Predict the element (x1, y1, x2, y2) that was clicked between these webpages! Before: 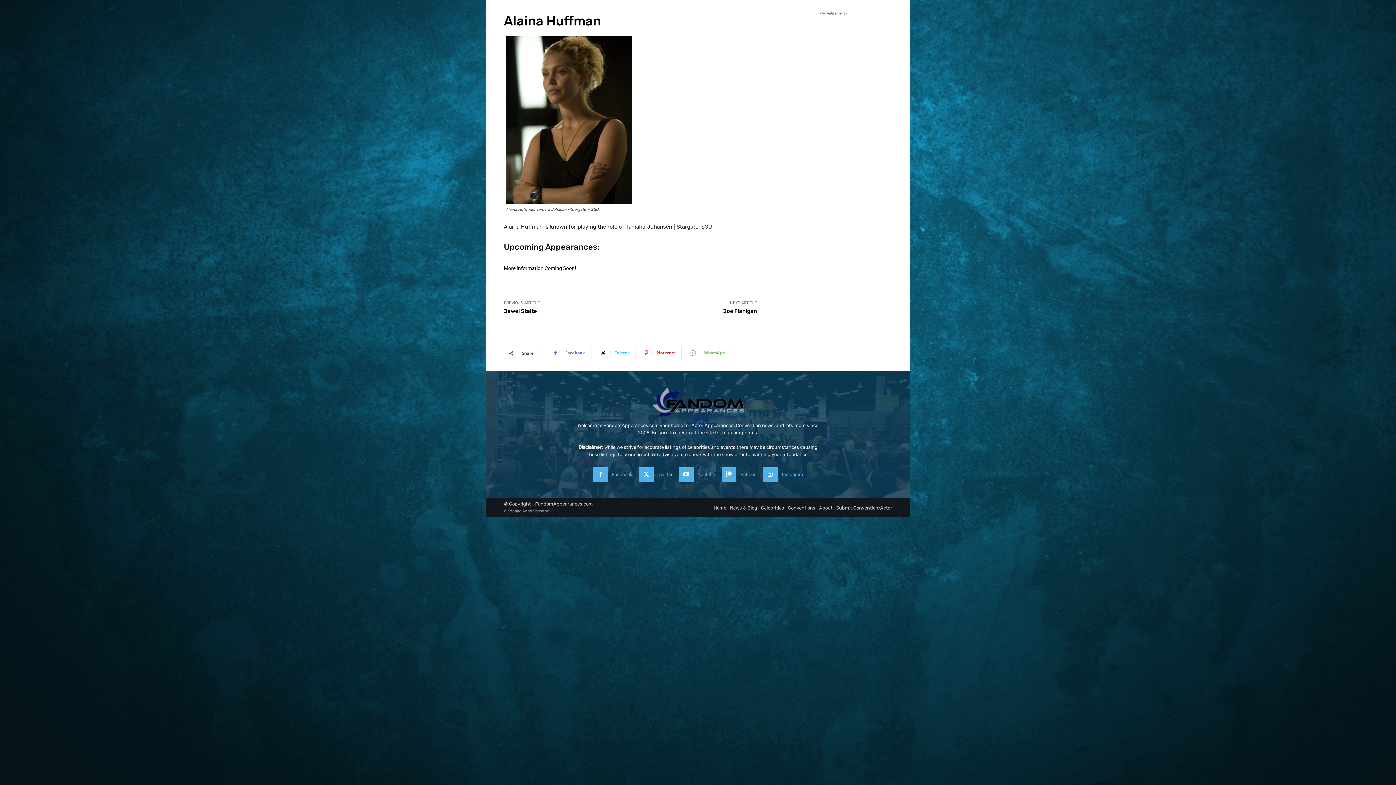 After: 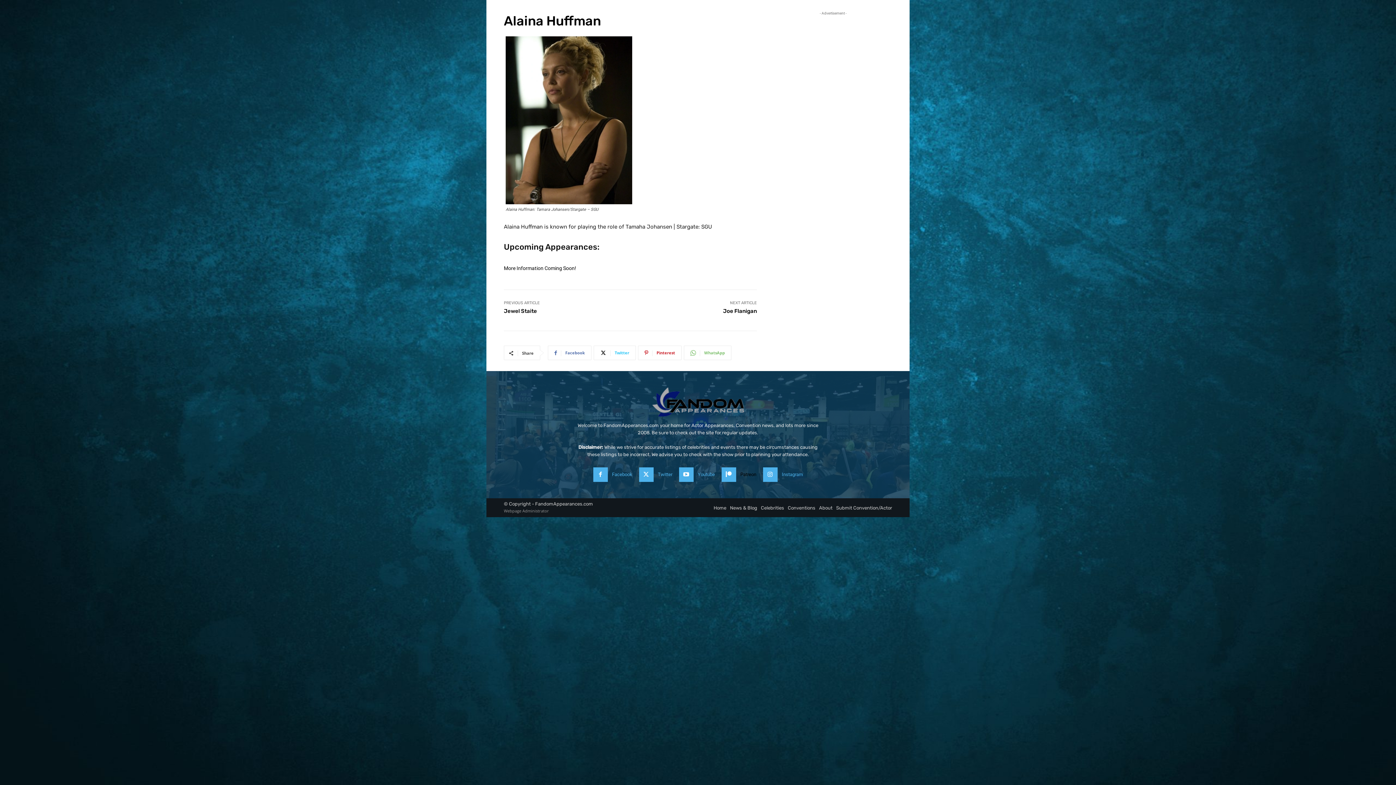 Action: bbox: (740, 470, 756, 478) label: Patreon